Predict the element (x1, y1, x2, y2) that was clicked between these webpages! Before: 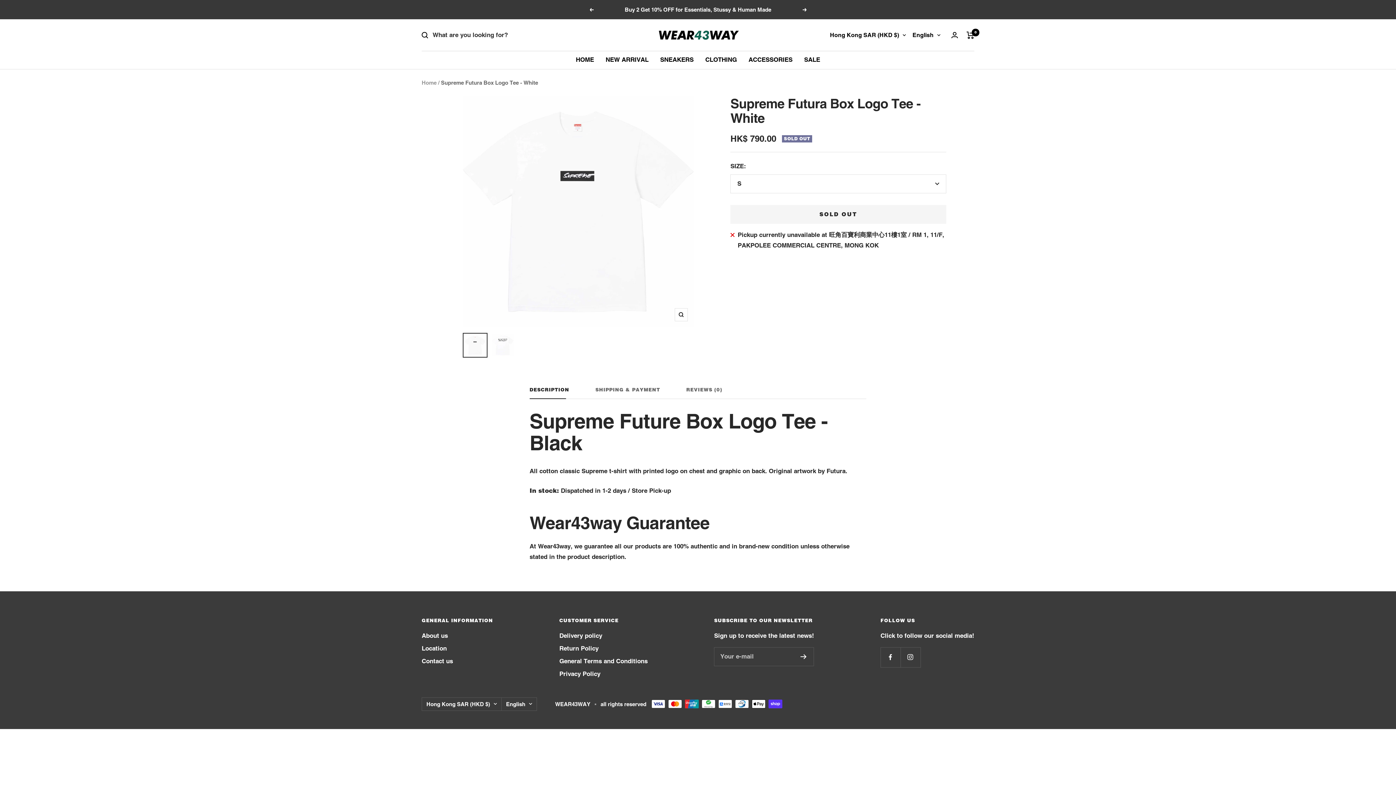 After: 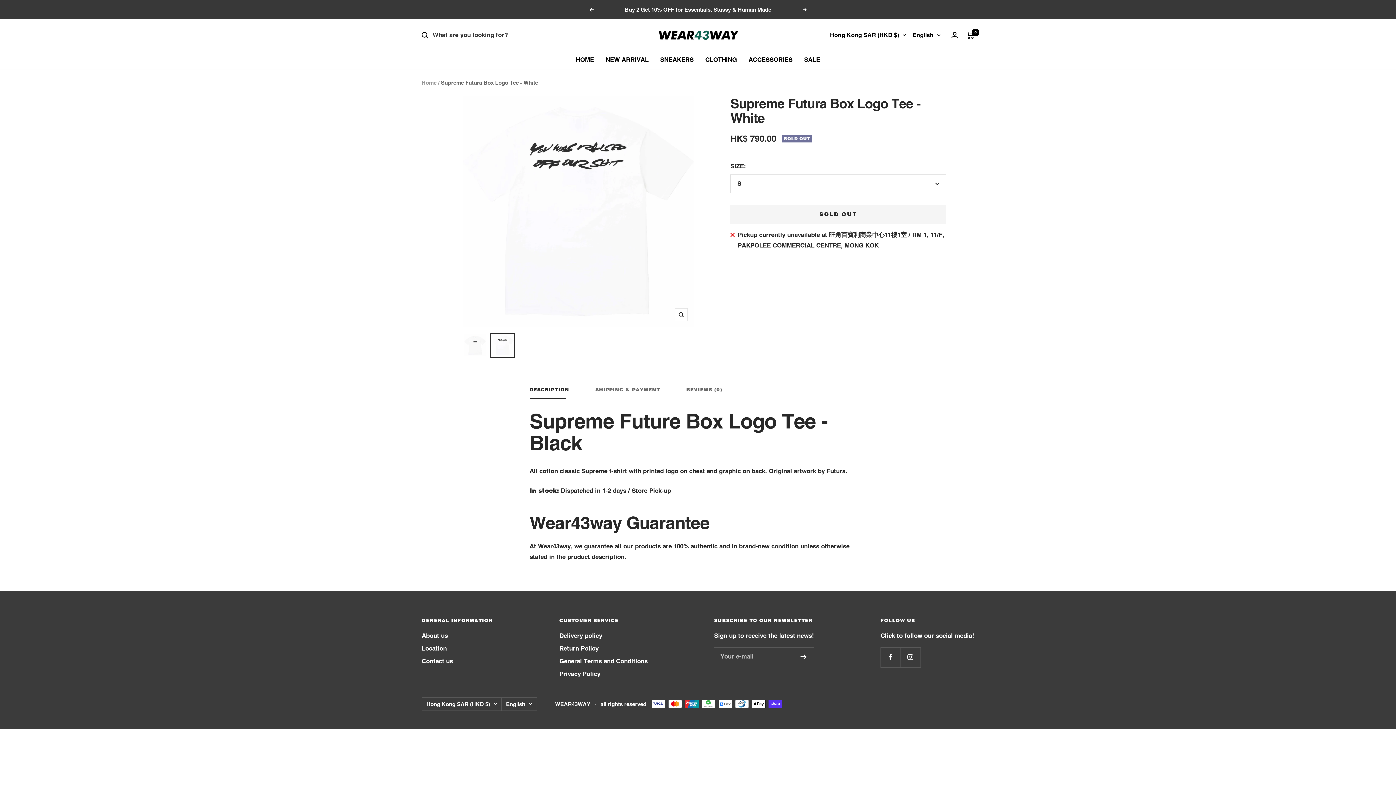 Action: bbox: (490, 333, 515, 357)